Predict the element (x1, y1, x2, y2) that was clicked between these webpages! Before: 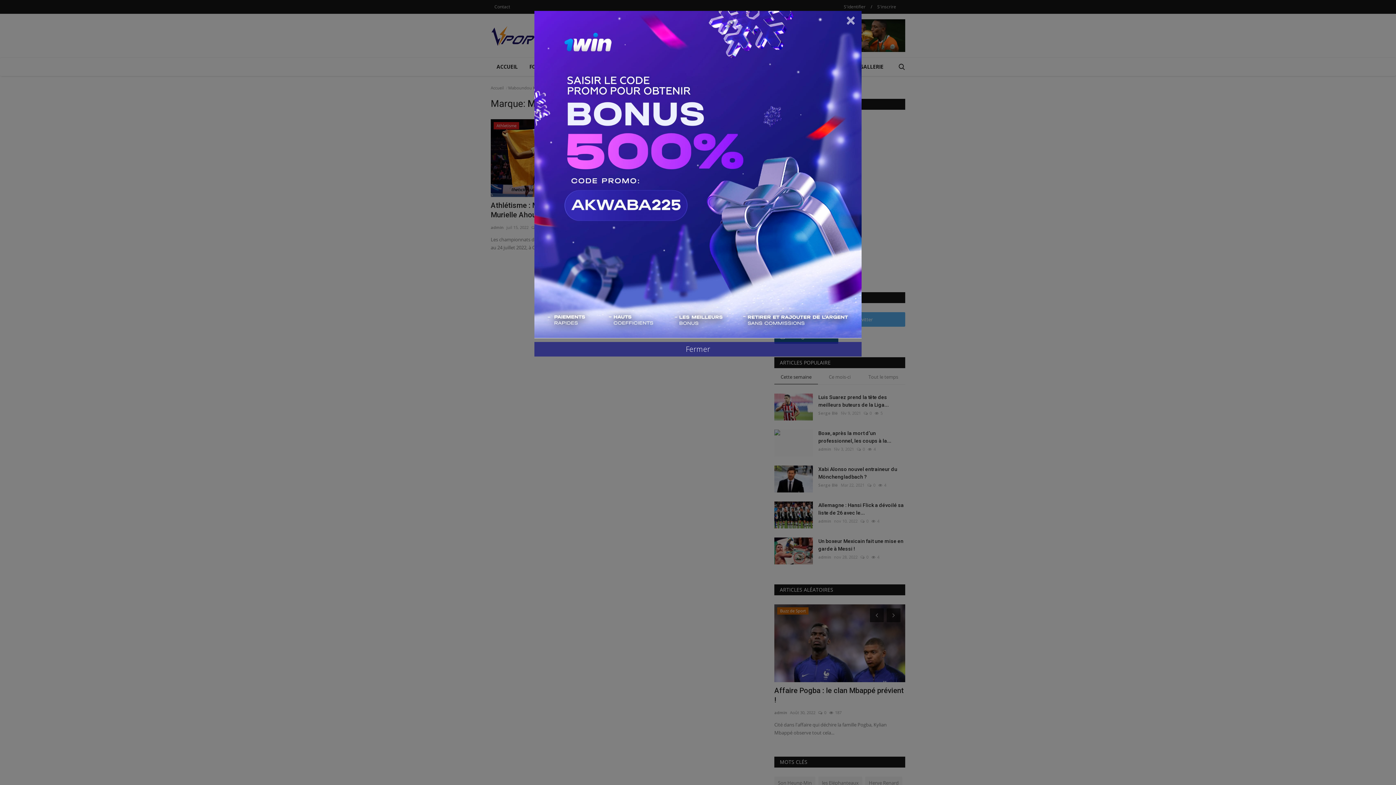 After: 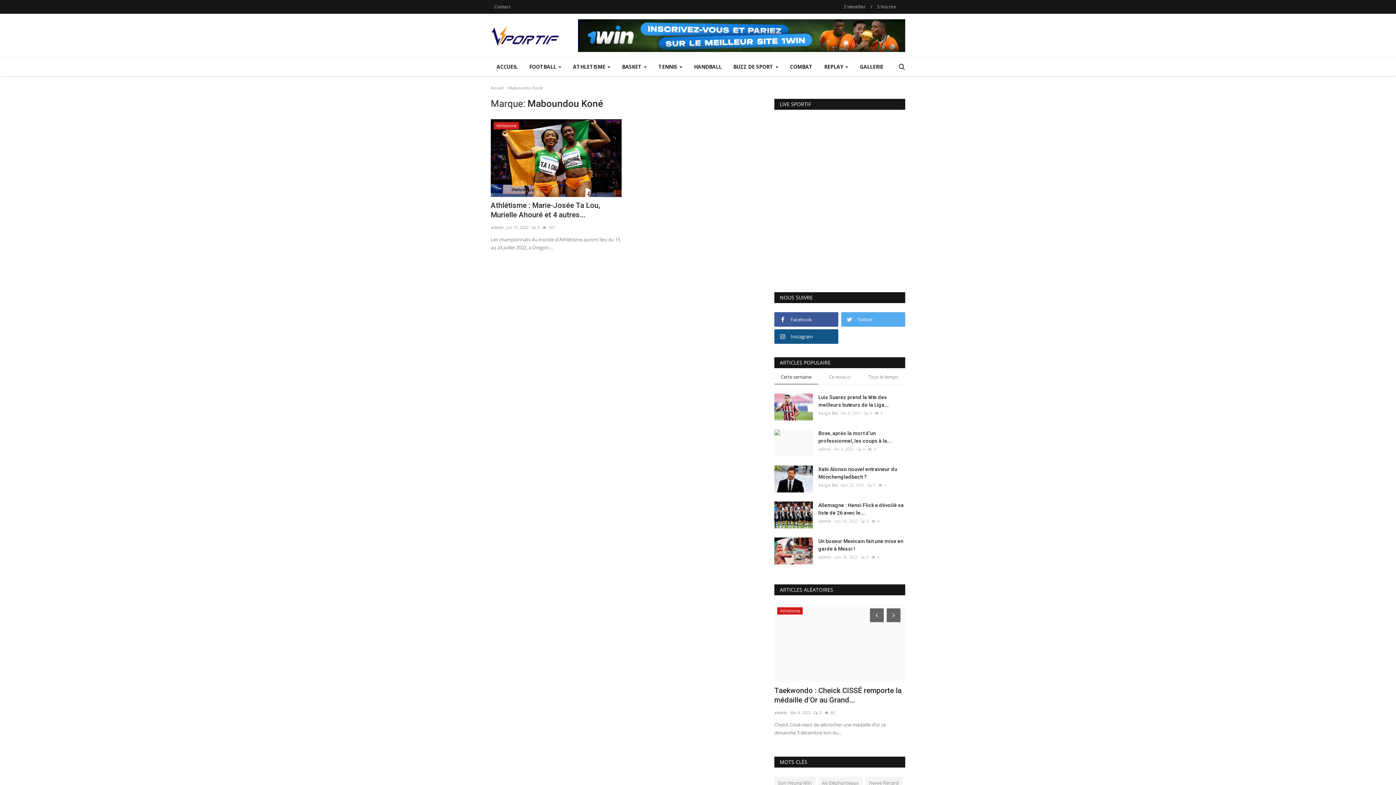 Action: bbox: (845, 10, 856, 29) label: Close